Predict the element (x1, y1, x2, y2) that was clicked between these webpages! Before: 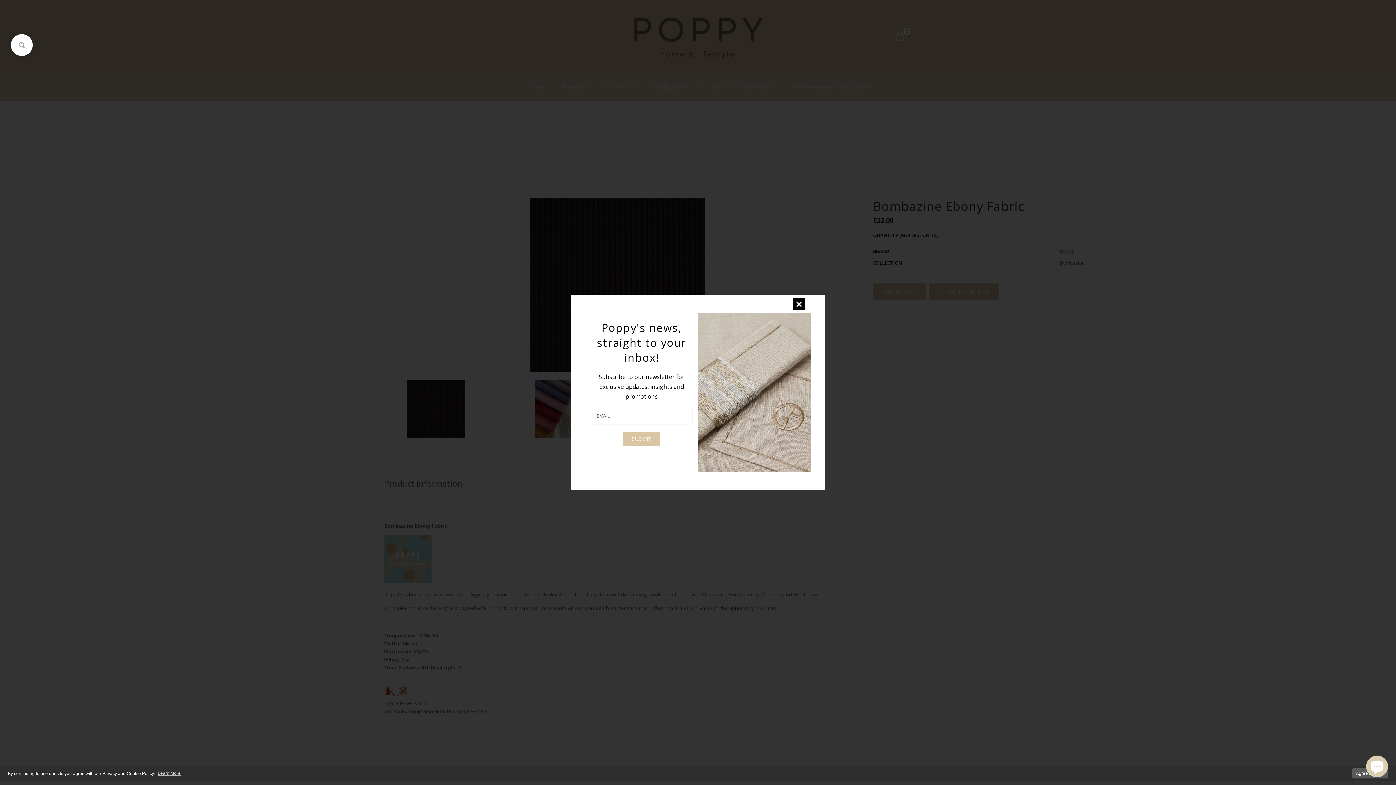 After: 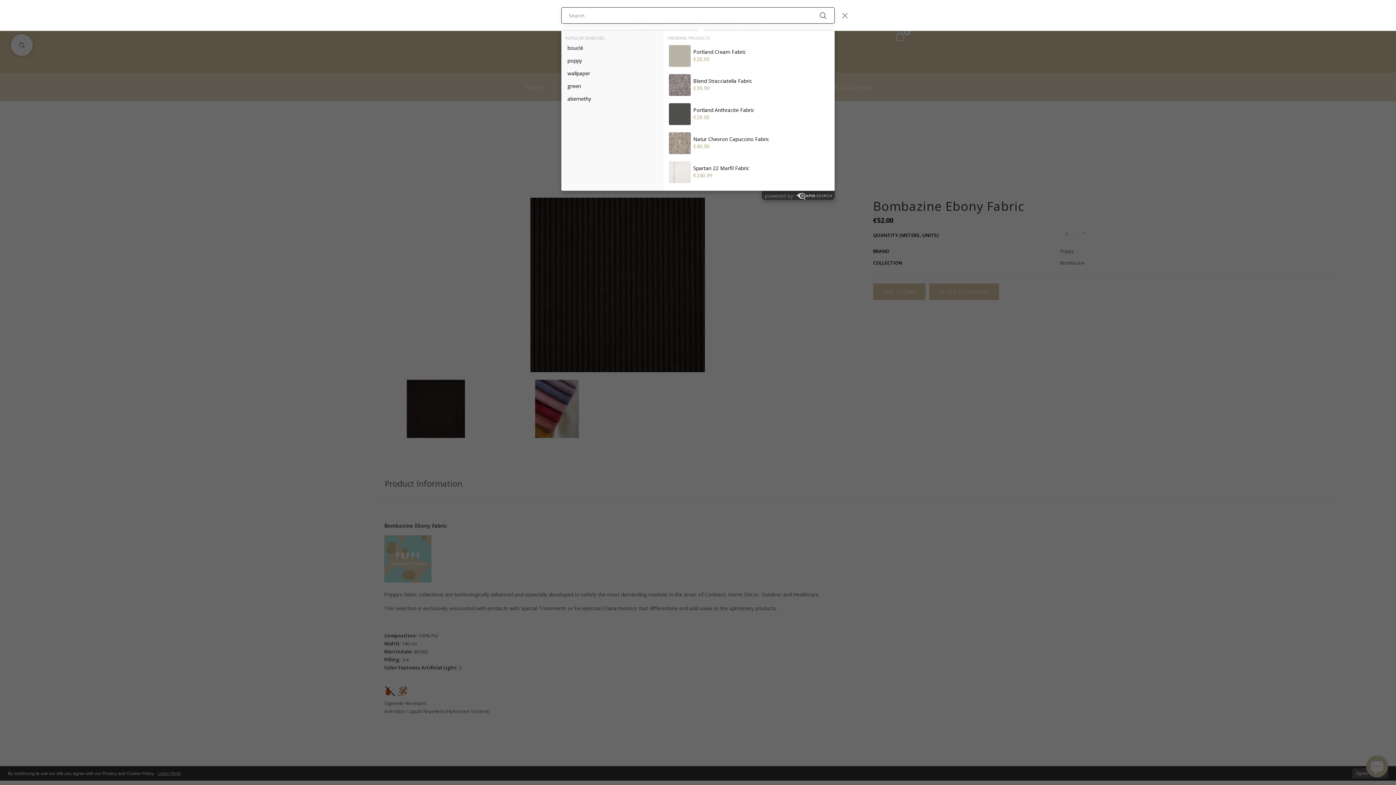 Action: bbox: (10, 34, 32, 56)